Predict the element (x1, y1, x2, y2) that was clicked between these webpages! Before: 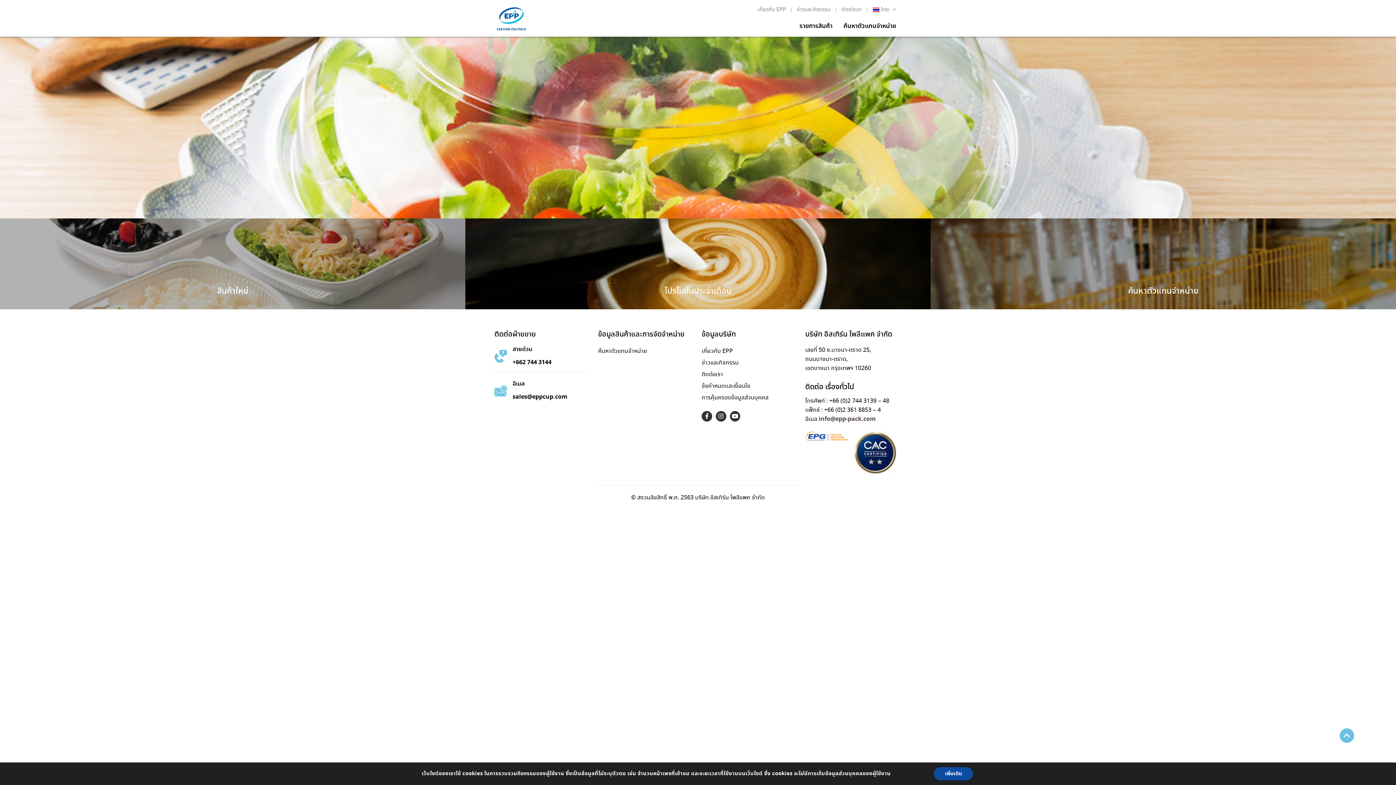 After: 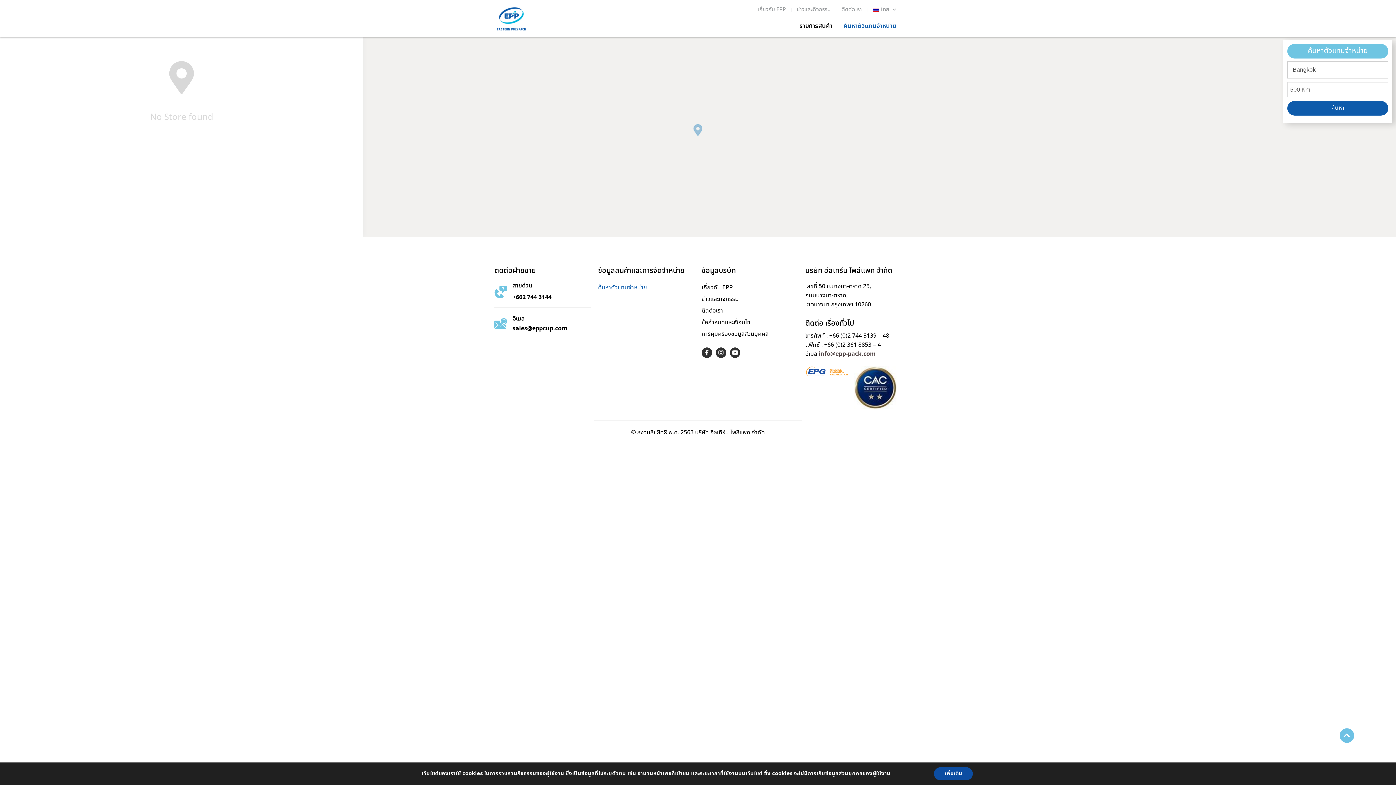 Action: label: ค้นหาตัวแทนจำหน่าย bbox: (598, 345, 694, 357)